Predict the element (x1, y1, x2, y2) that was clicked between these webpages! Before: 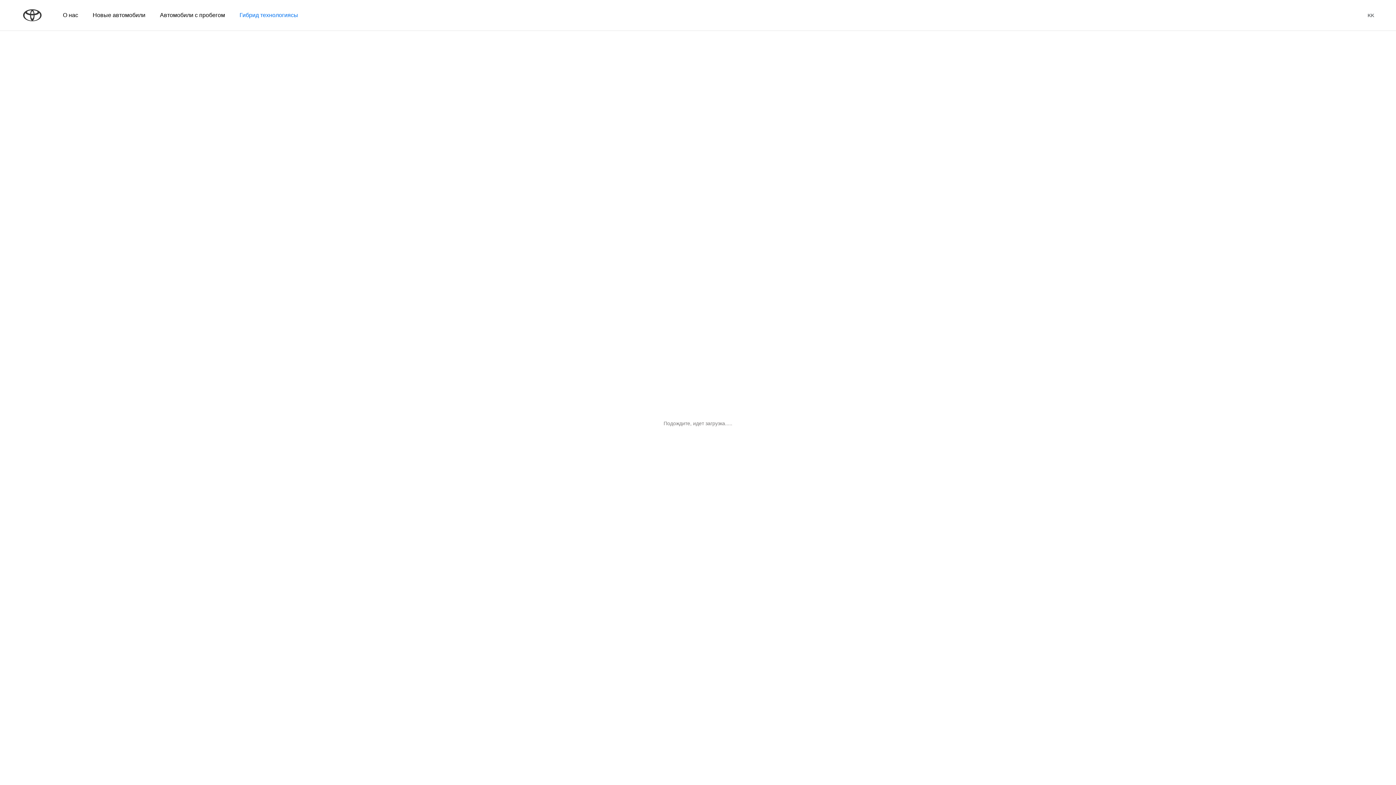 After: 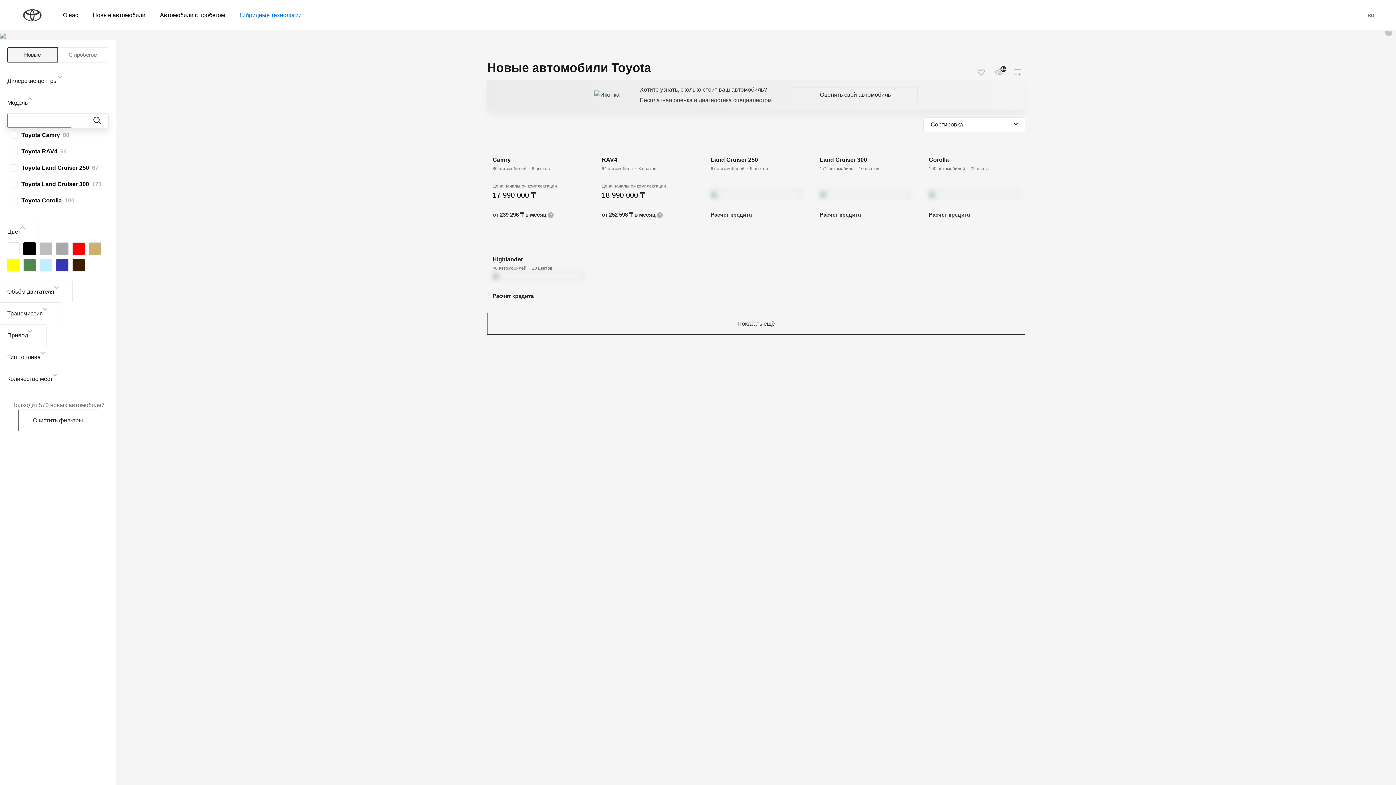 Action: bbox: (21, 0, 42, 30)